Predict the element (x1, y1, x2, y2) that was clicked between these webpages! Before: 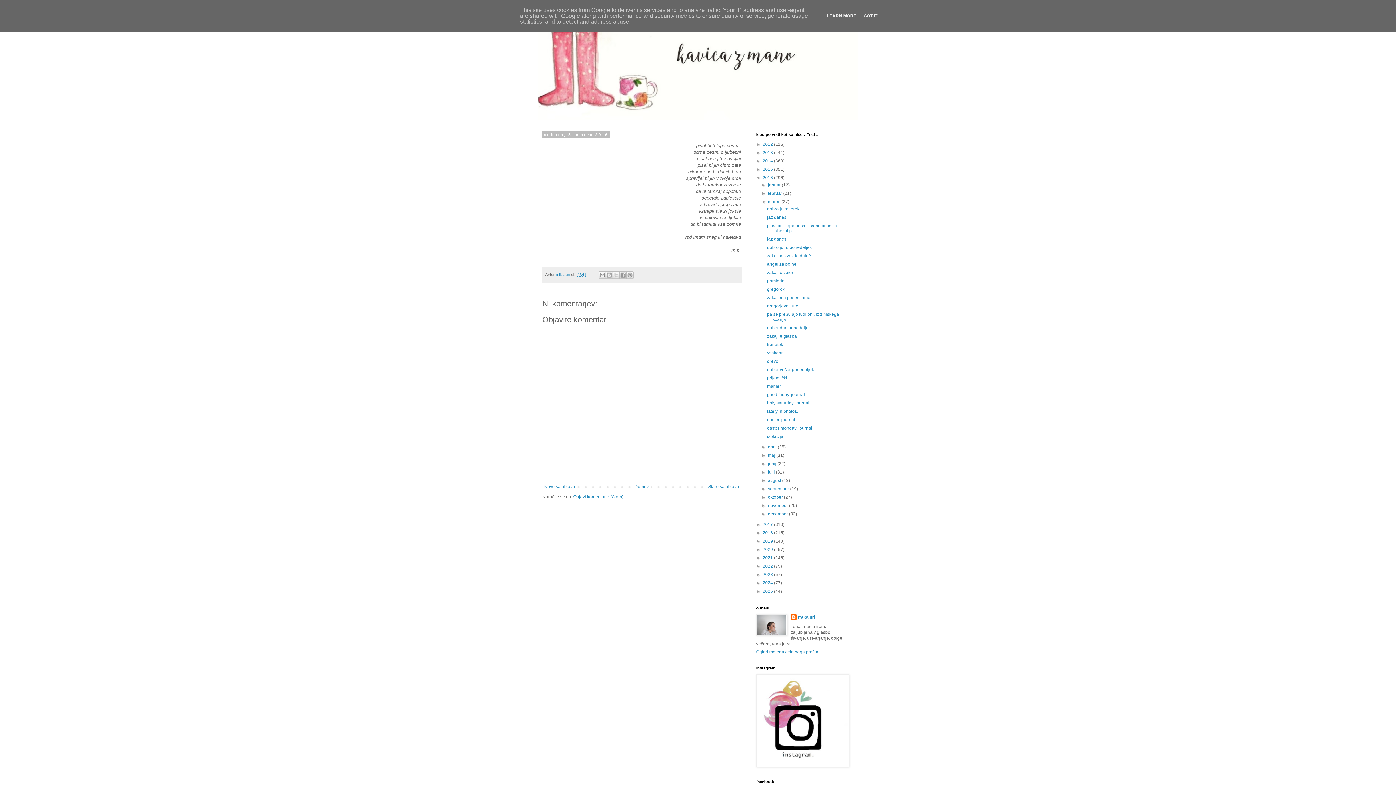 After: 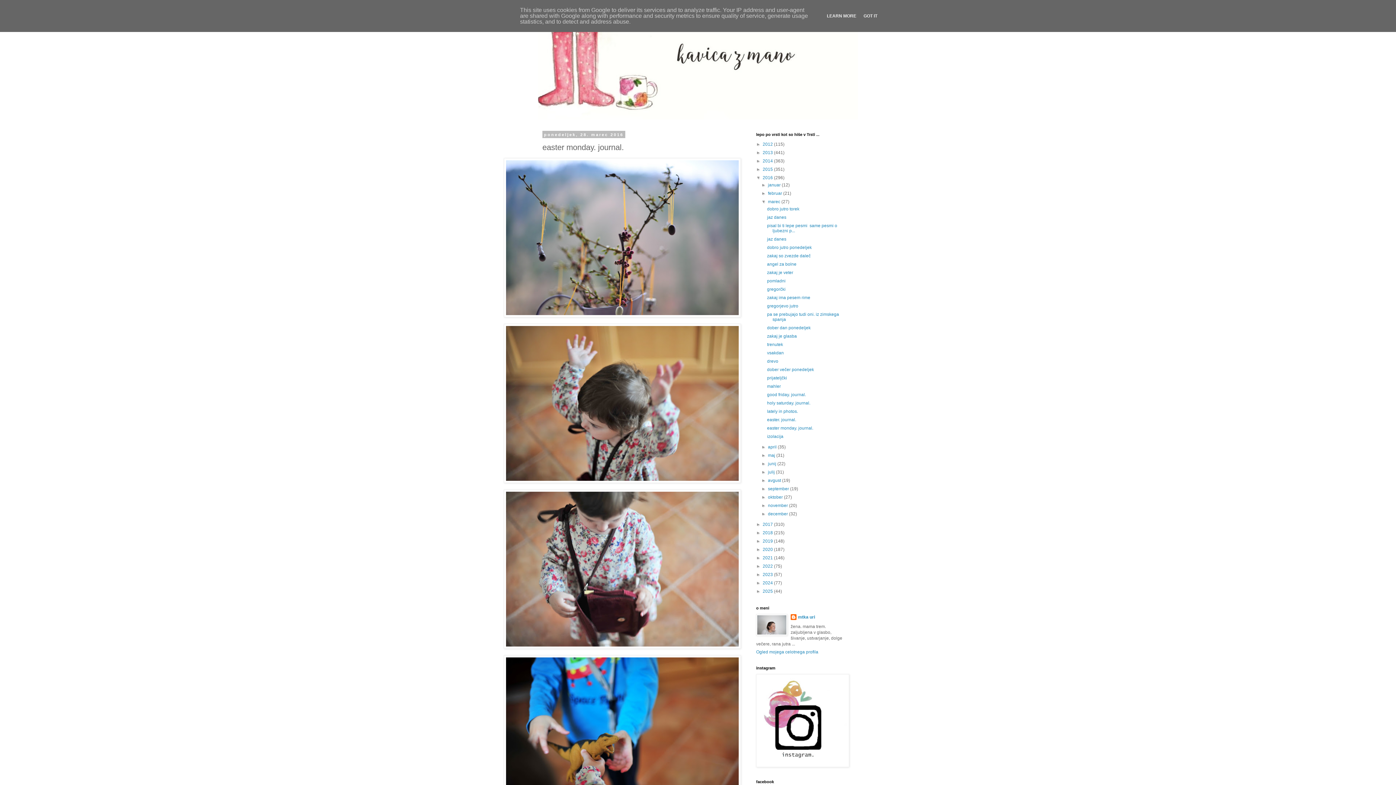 Action: label: easter monday. journal. bbox: (767, 425, 813, 430)